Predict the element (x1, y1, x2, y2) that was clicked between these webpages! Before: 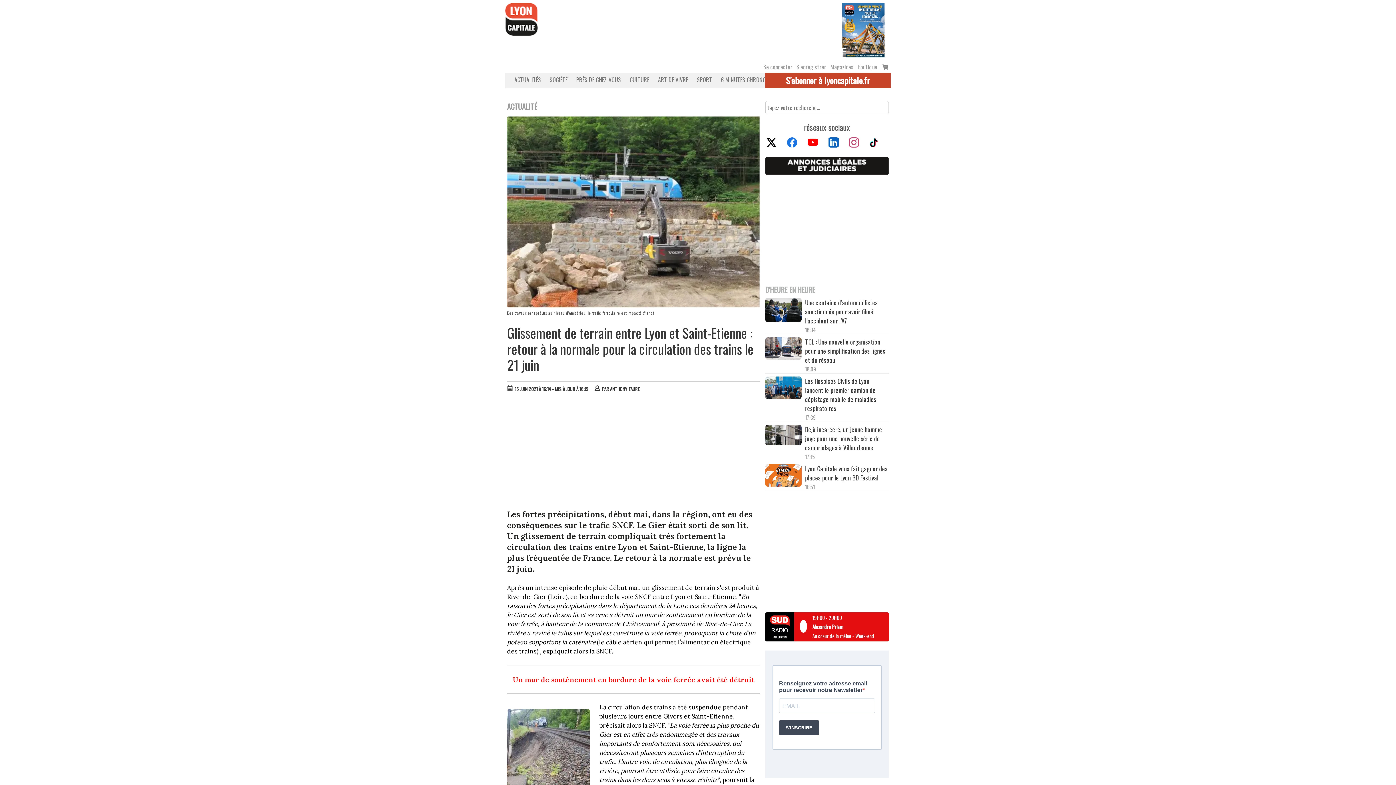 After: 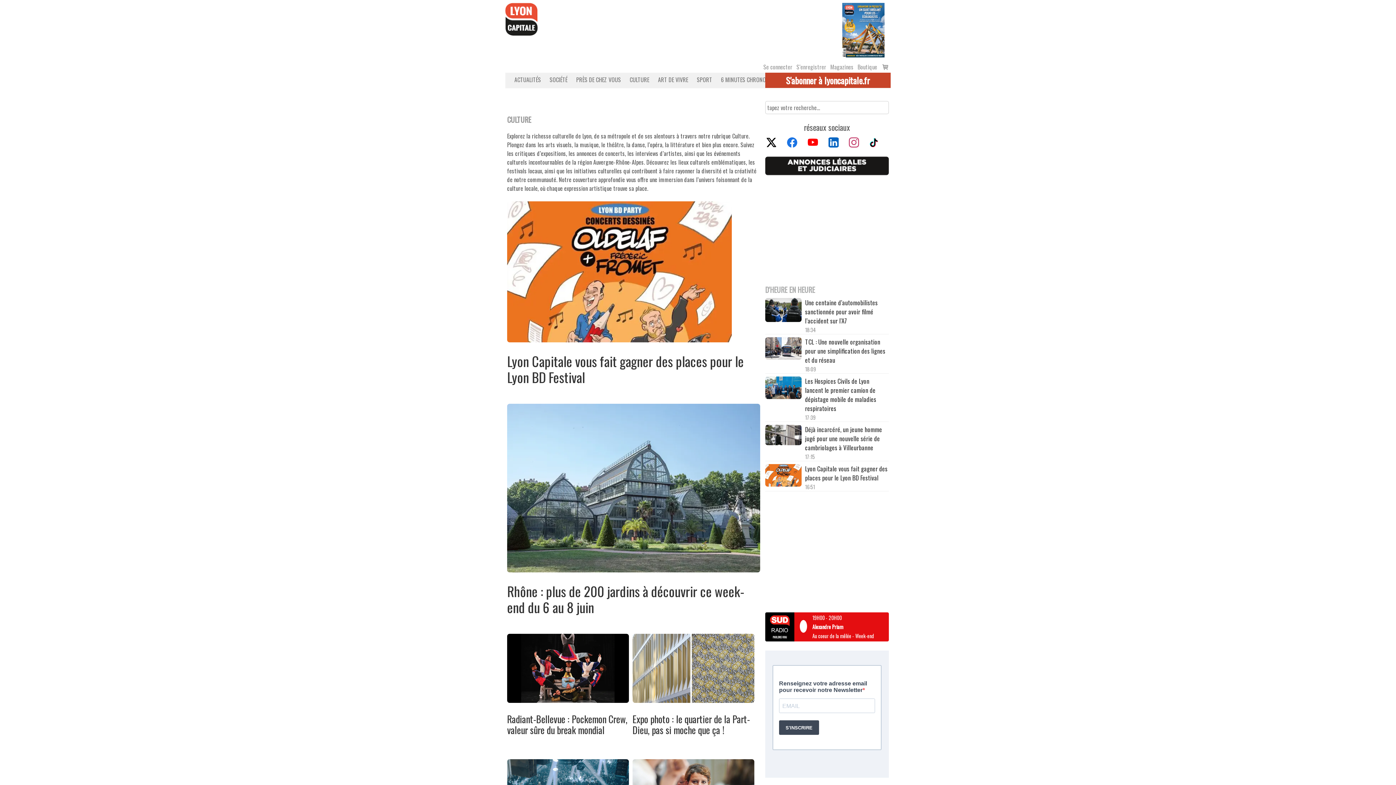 Action: label: CULTURE bbox: (624, 75, 651, 84)